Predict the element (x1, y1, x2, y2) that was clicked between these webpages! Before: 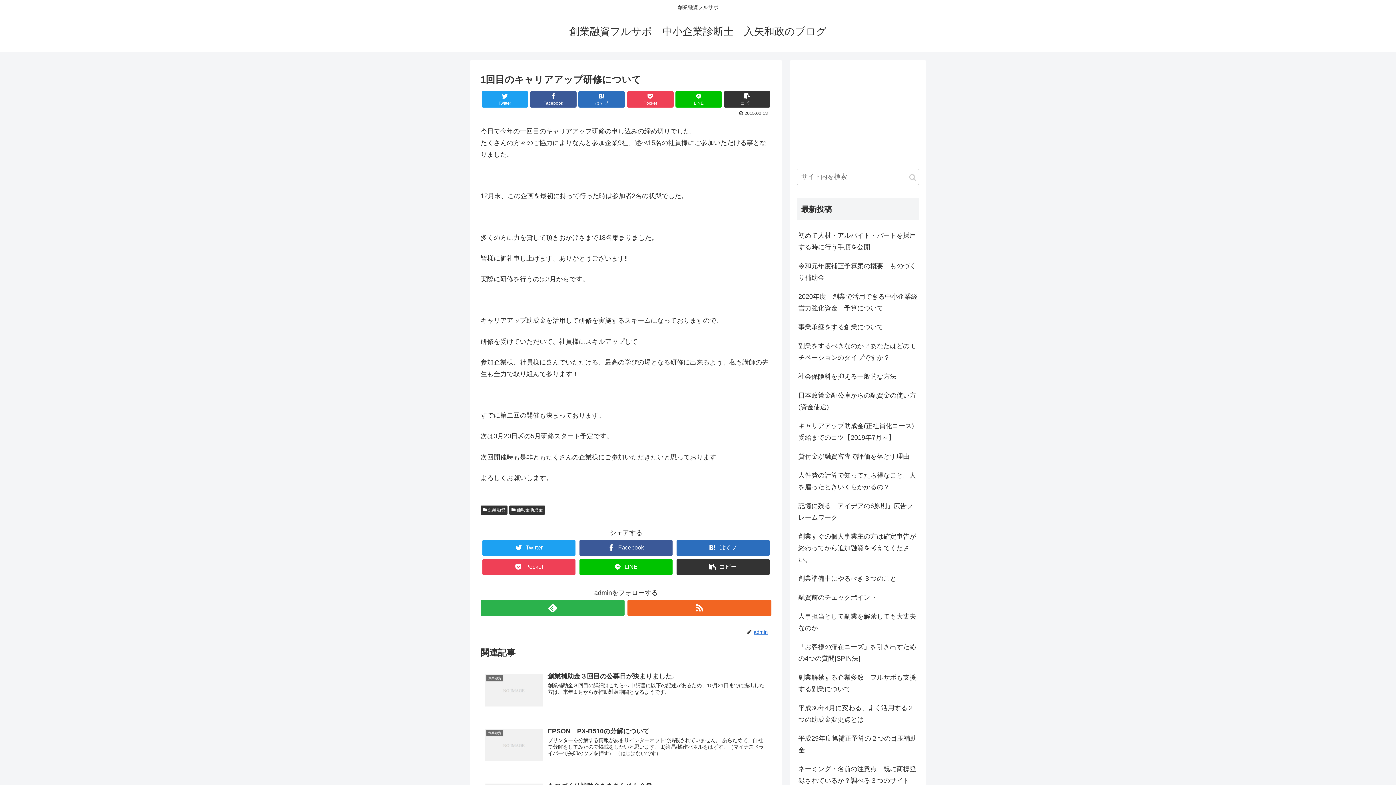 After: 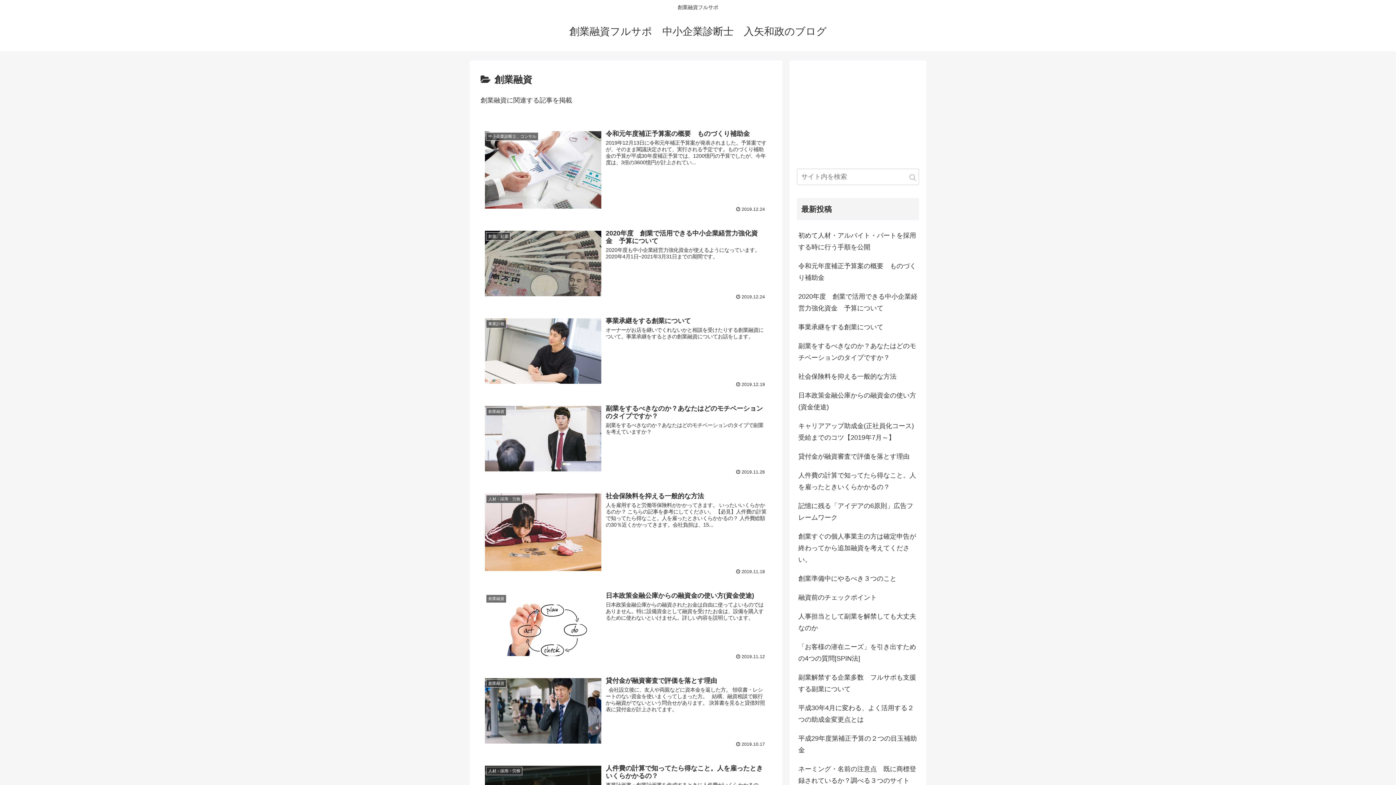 Action: label:  創業融資 bbox: (480, 505, 507, 514)